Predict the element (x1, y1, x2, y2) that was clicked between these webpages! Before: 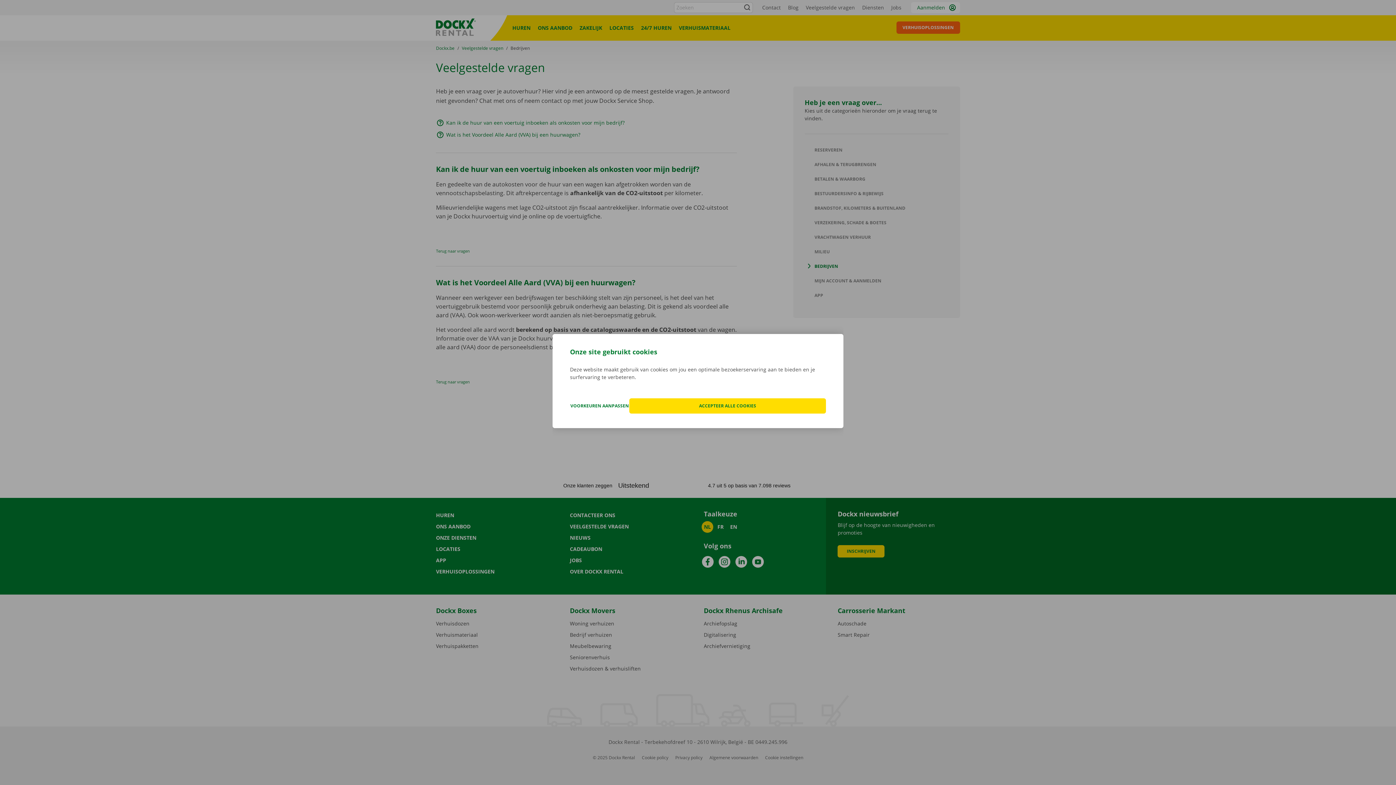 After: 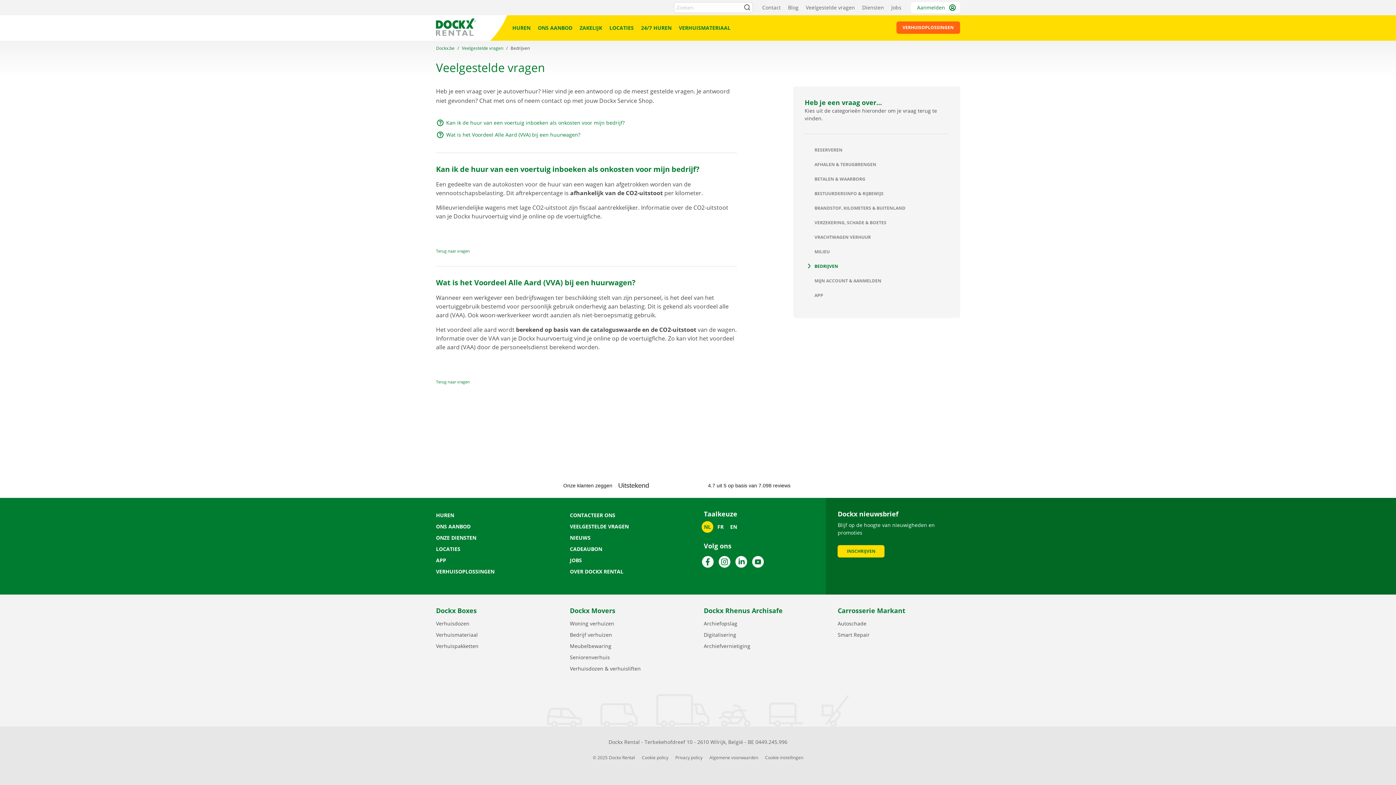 Action: bbox: (629, 398, 826, 413) label: ACCEPTEER ALLE COOKIES